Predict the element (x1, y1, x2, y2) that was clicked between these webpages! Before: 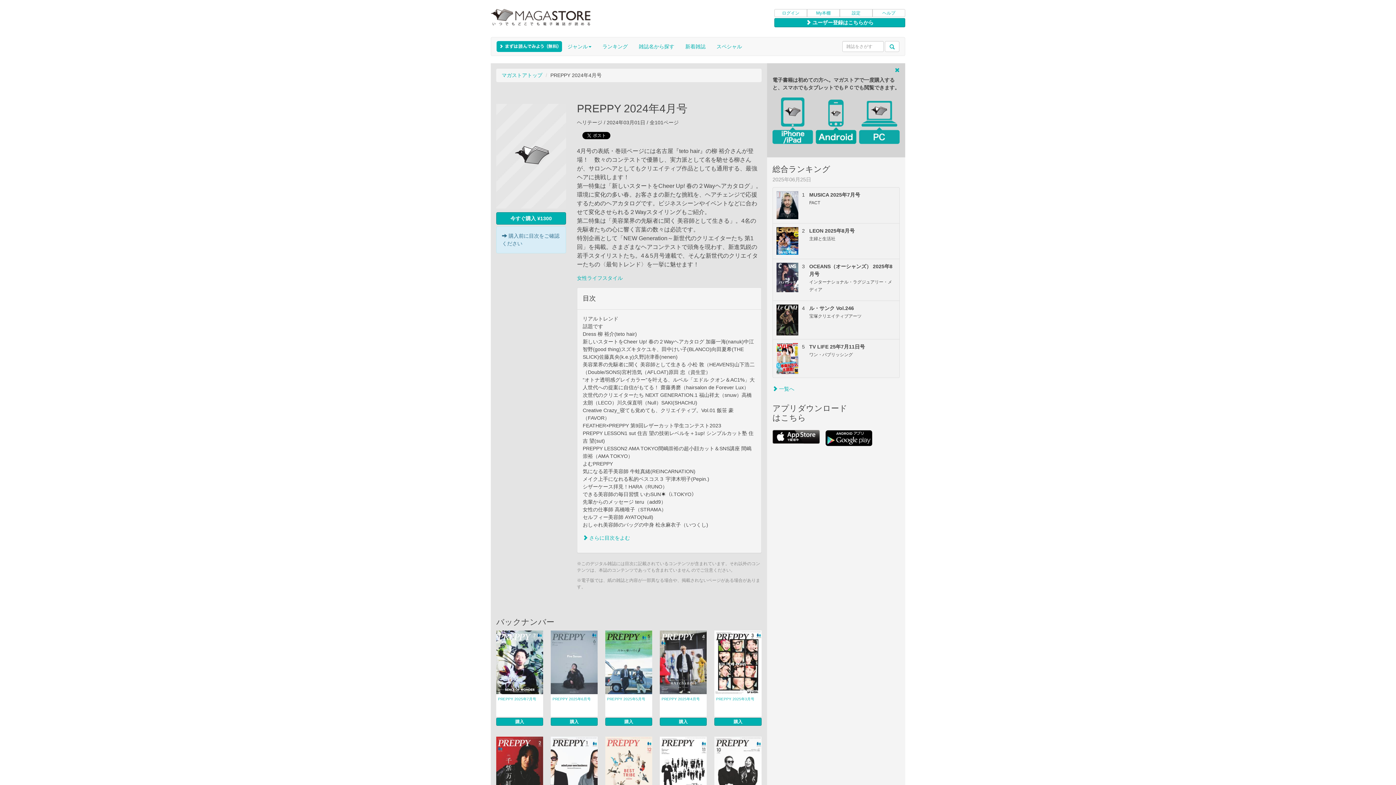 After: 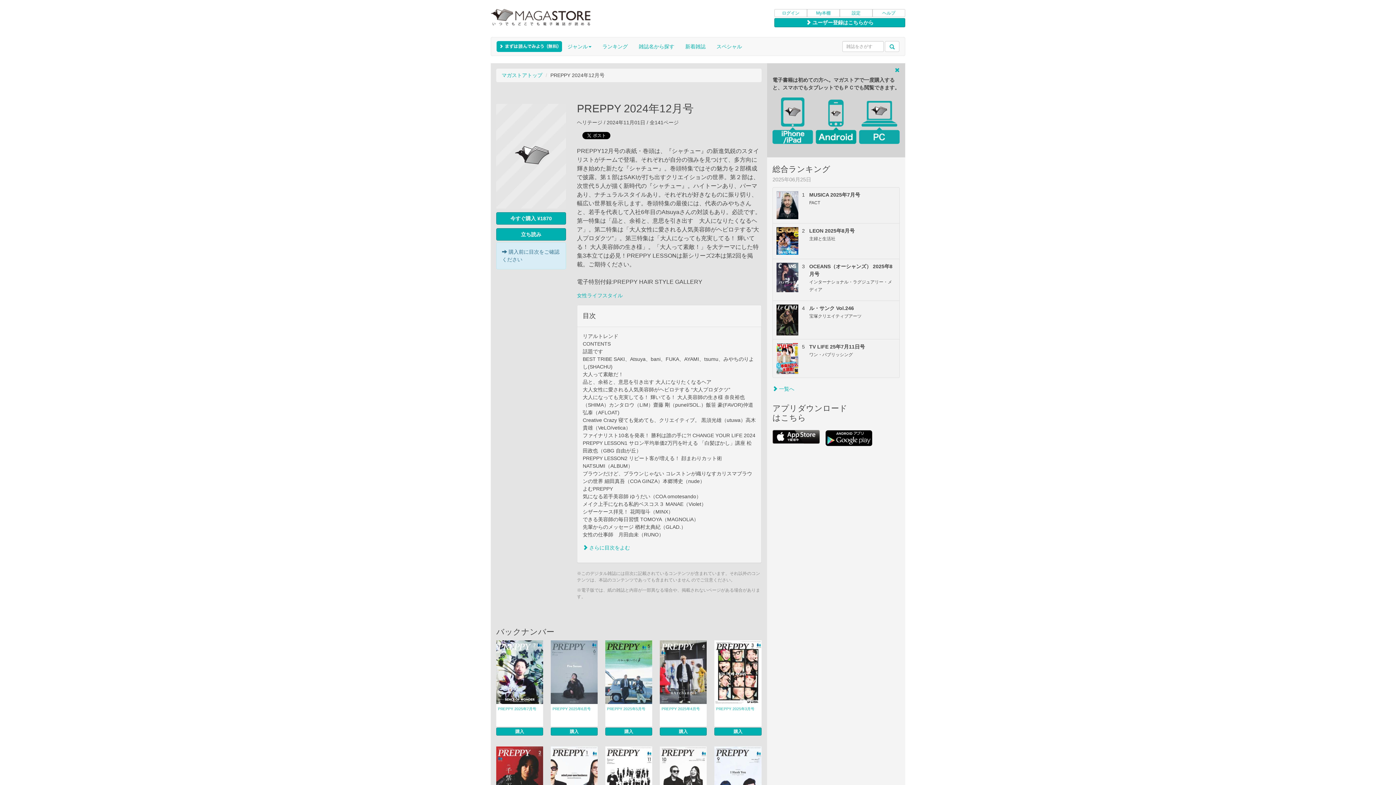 Action: bbox: (605, 737, 652, 800)